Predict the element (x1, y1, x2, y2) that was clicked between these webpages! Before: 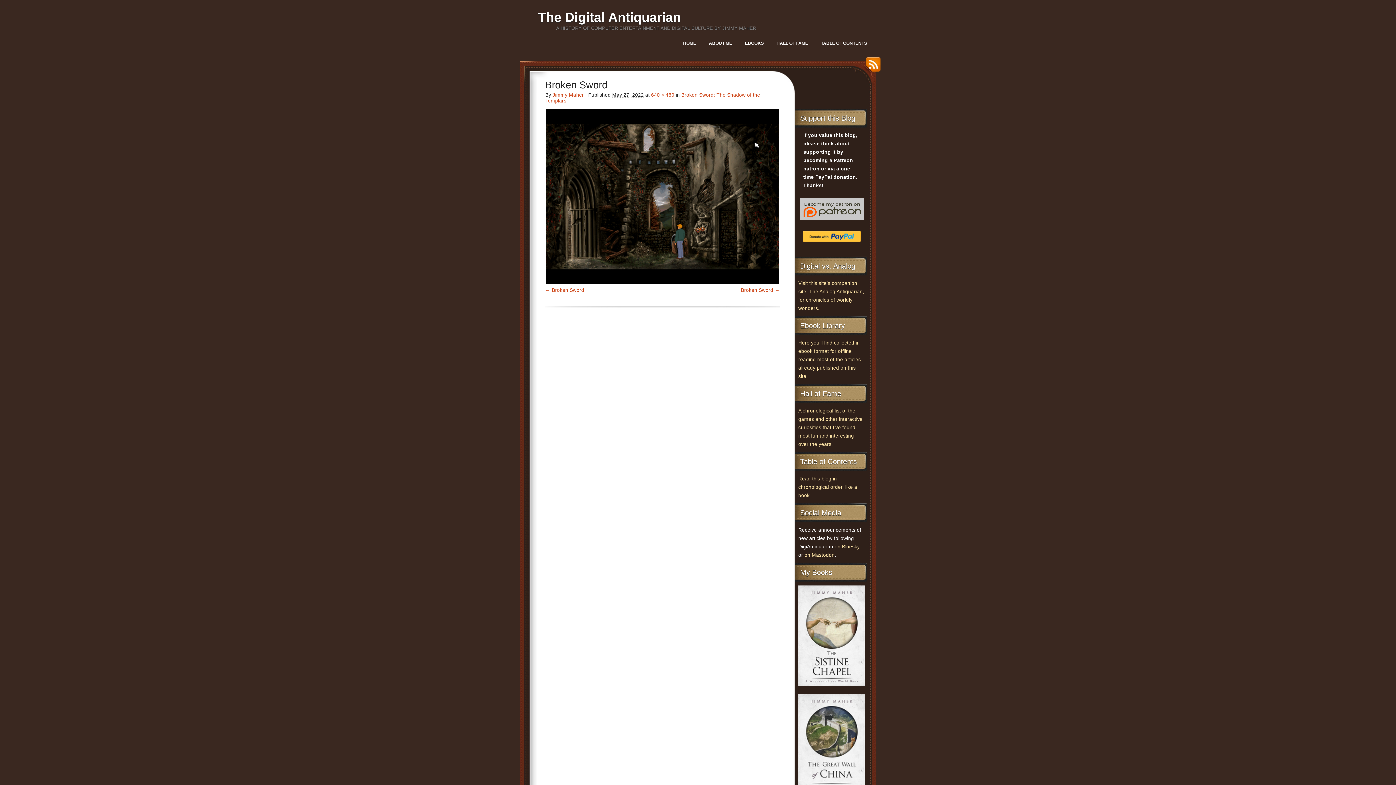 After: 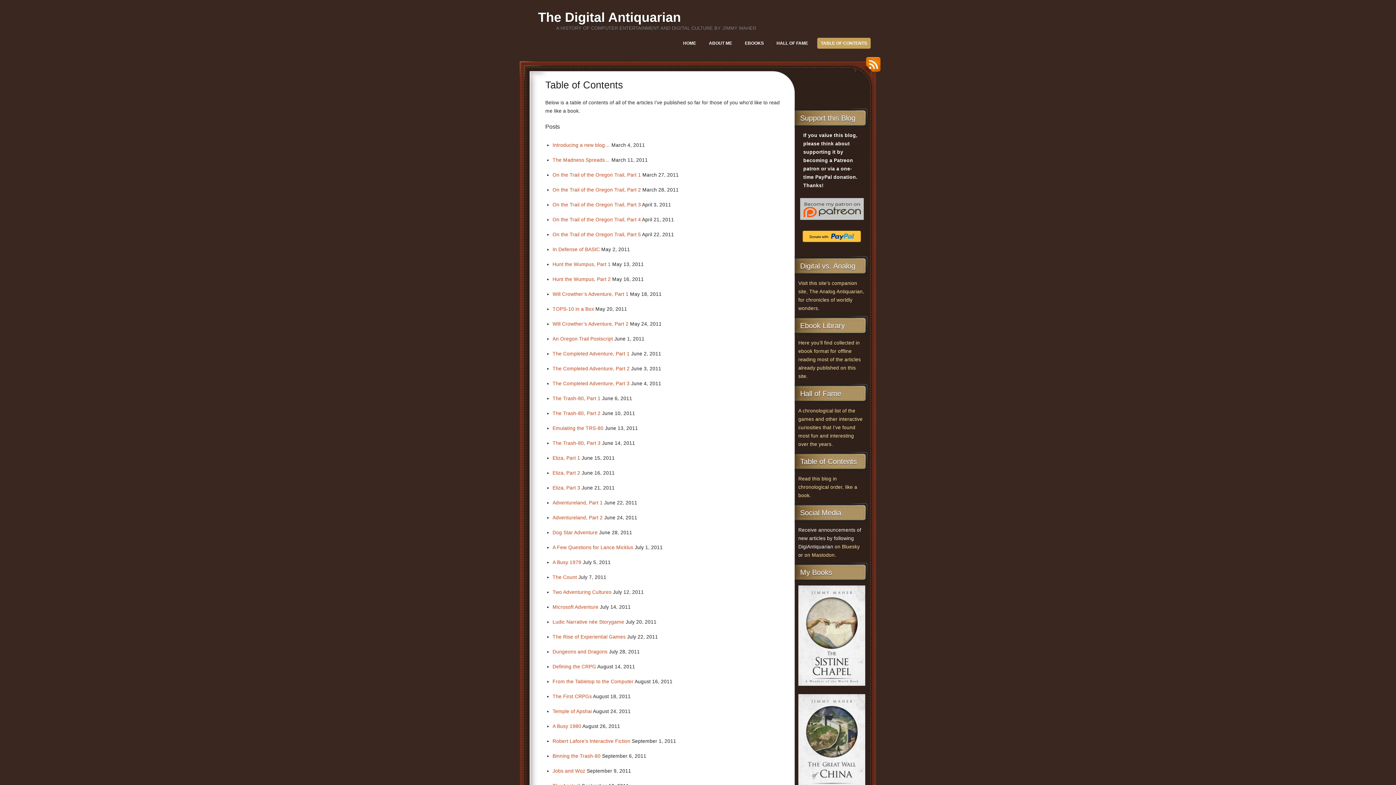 Action: label: Read this blog in chronological order, like a book. bbox: (798, 476, 857, 498)